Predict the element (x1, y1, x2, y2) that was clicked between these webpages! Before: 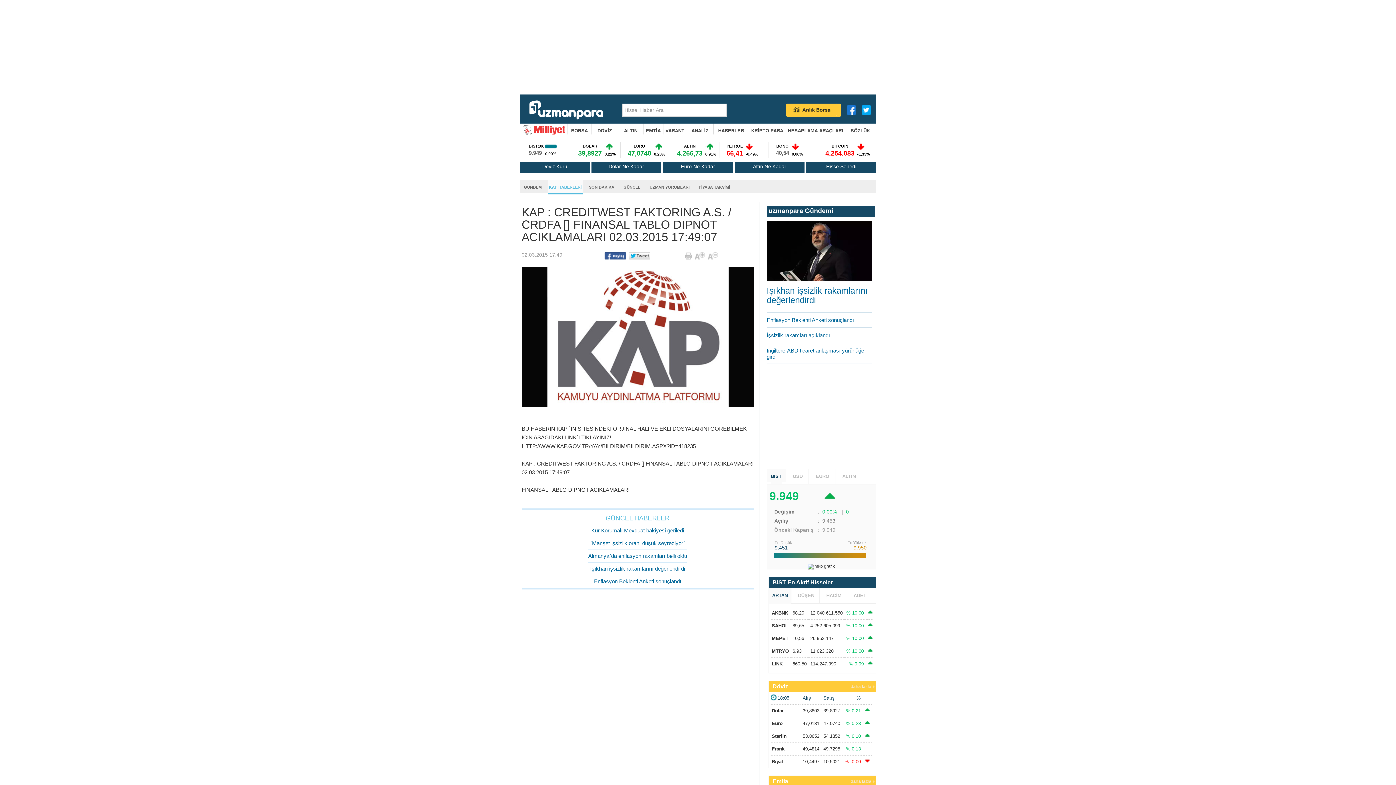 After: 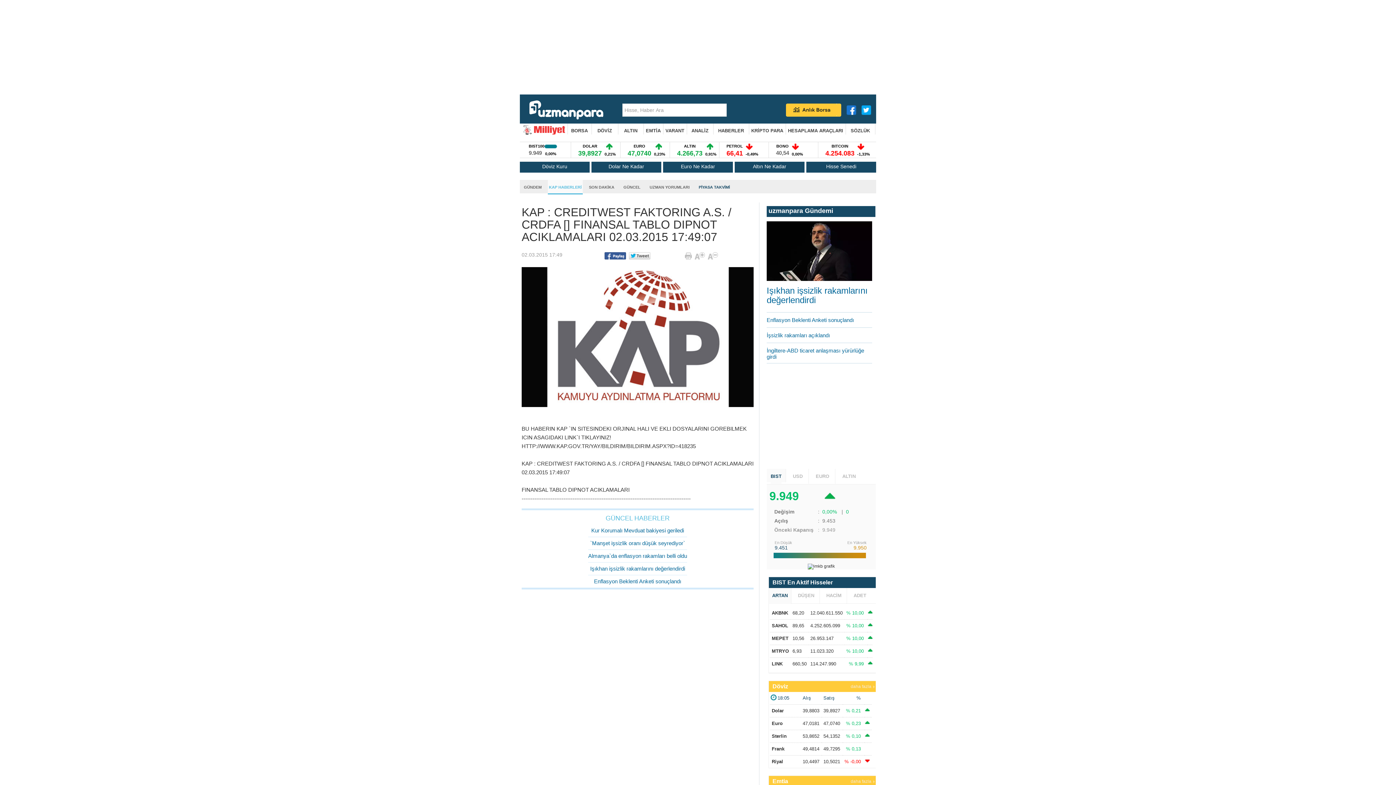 Action: bbox: (696, 180, 733, 195) label: PİYASA TAKVİMİ